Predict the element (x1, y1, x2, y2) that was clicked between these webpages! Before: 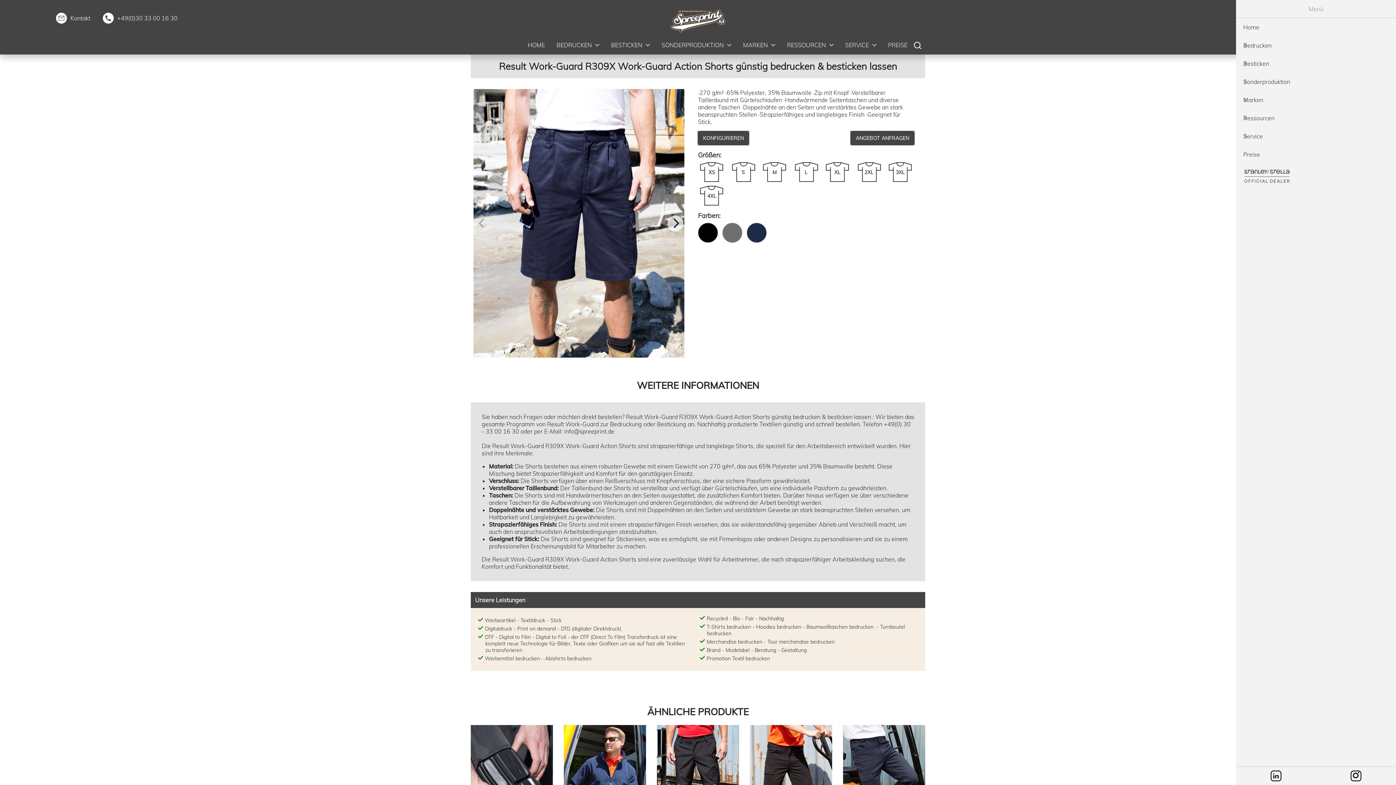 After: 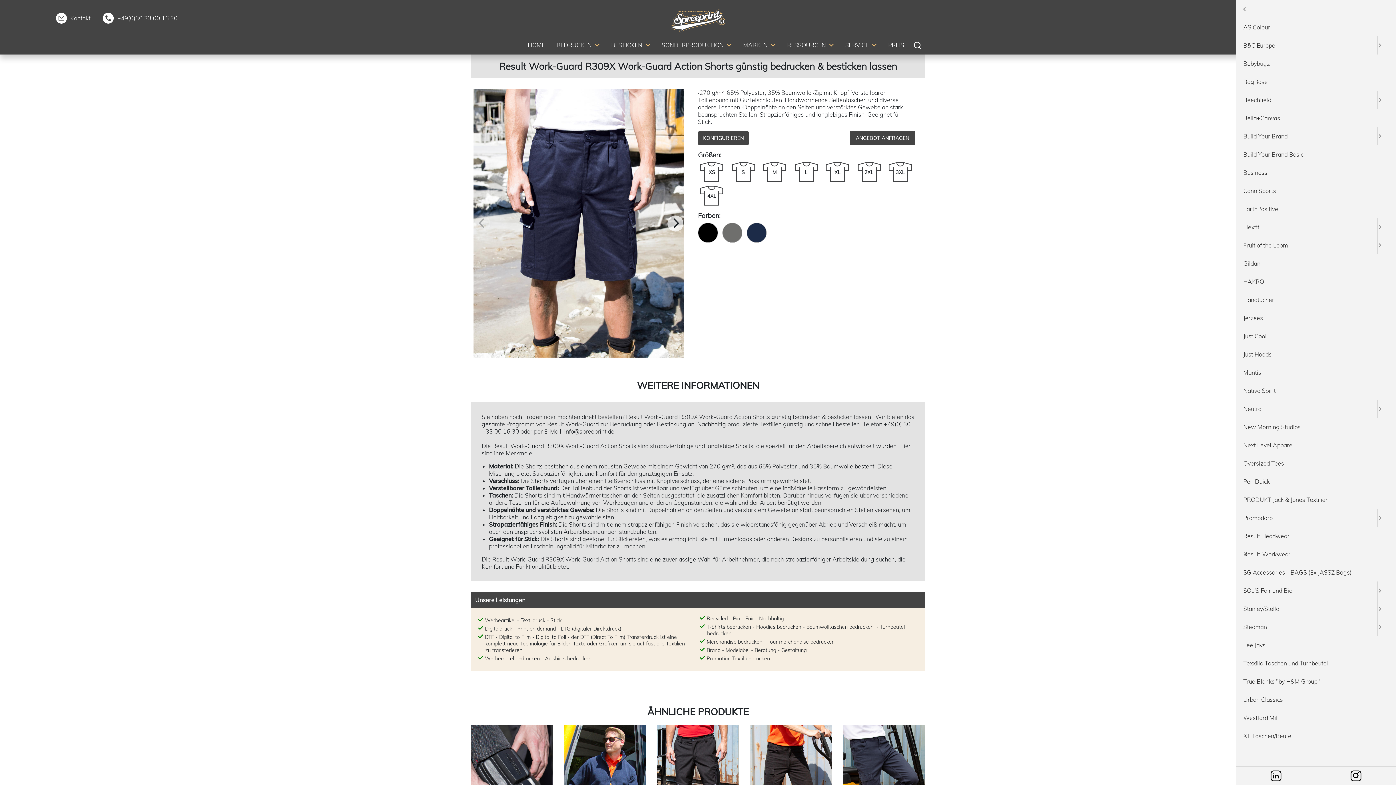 Action: bbox: (1236, 90, 1396, 109) label: Untermenü öffnen